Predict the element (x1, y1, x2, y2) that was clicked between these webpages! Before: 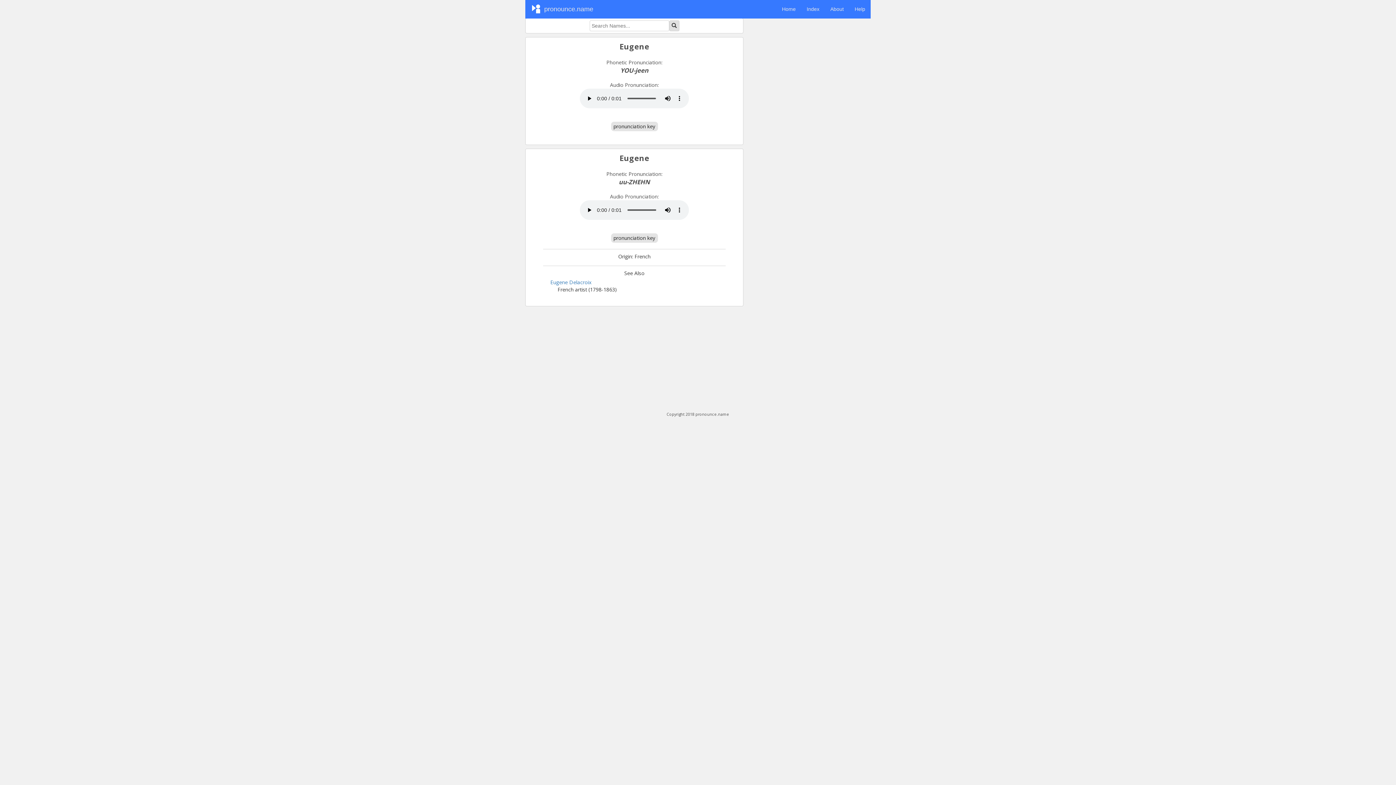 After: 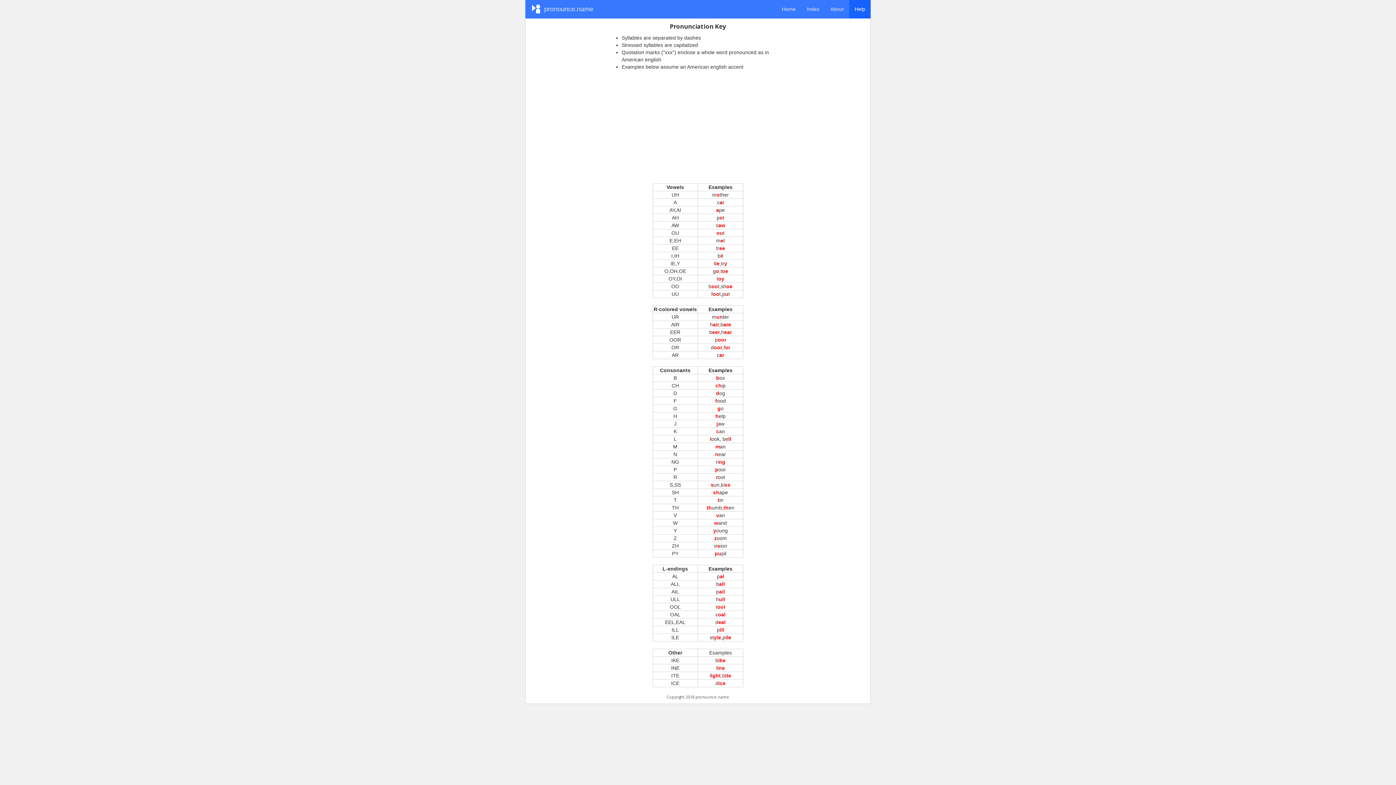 Action: bbox: (611, 121, 658, 131) label: pronunciation key